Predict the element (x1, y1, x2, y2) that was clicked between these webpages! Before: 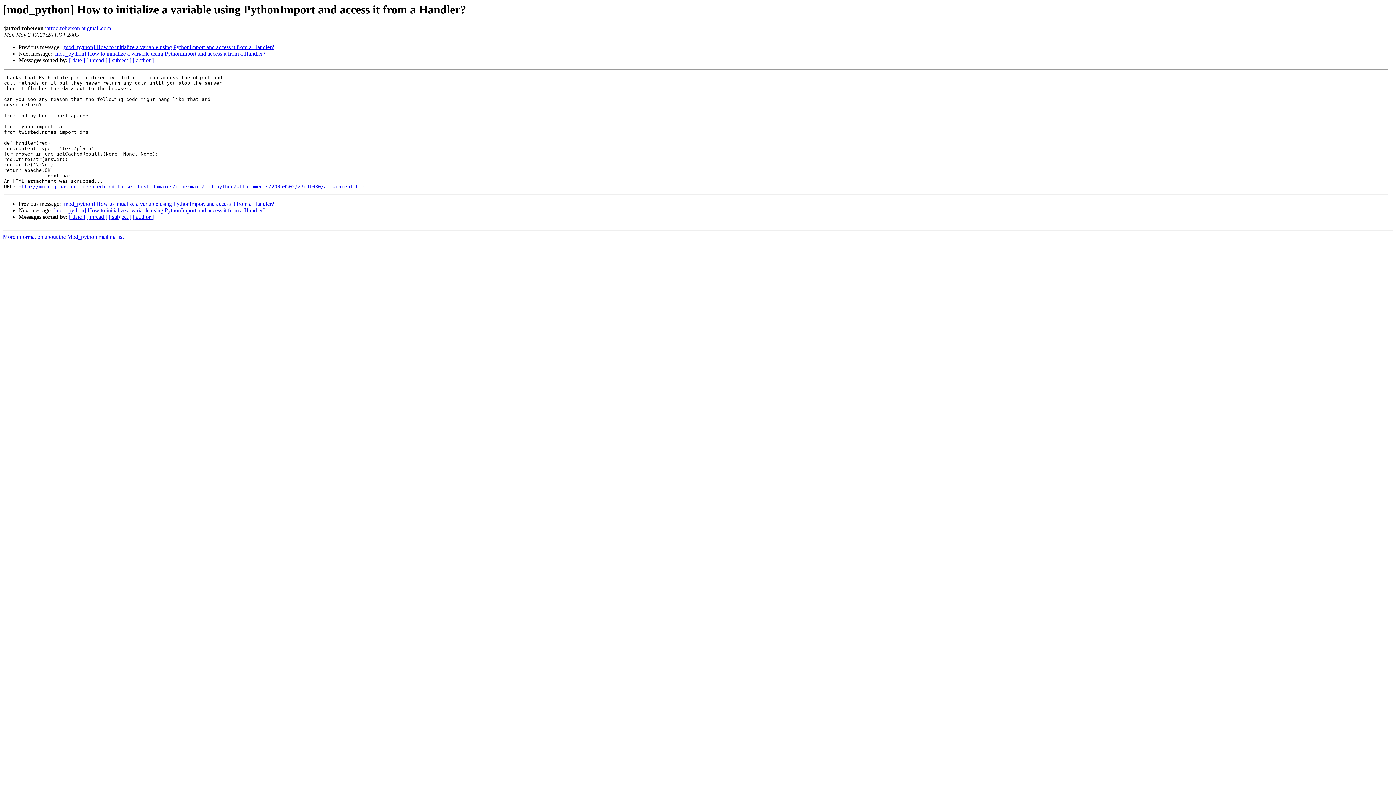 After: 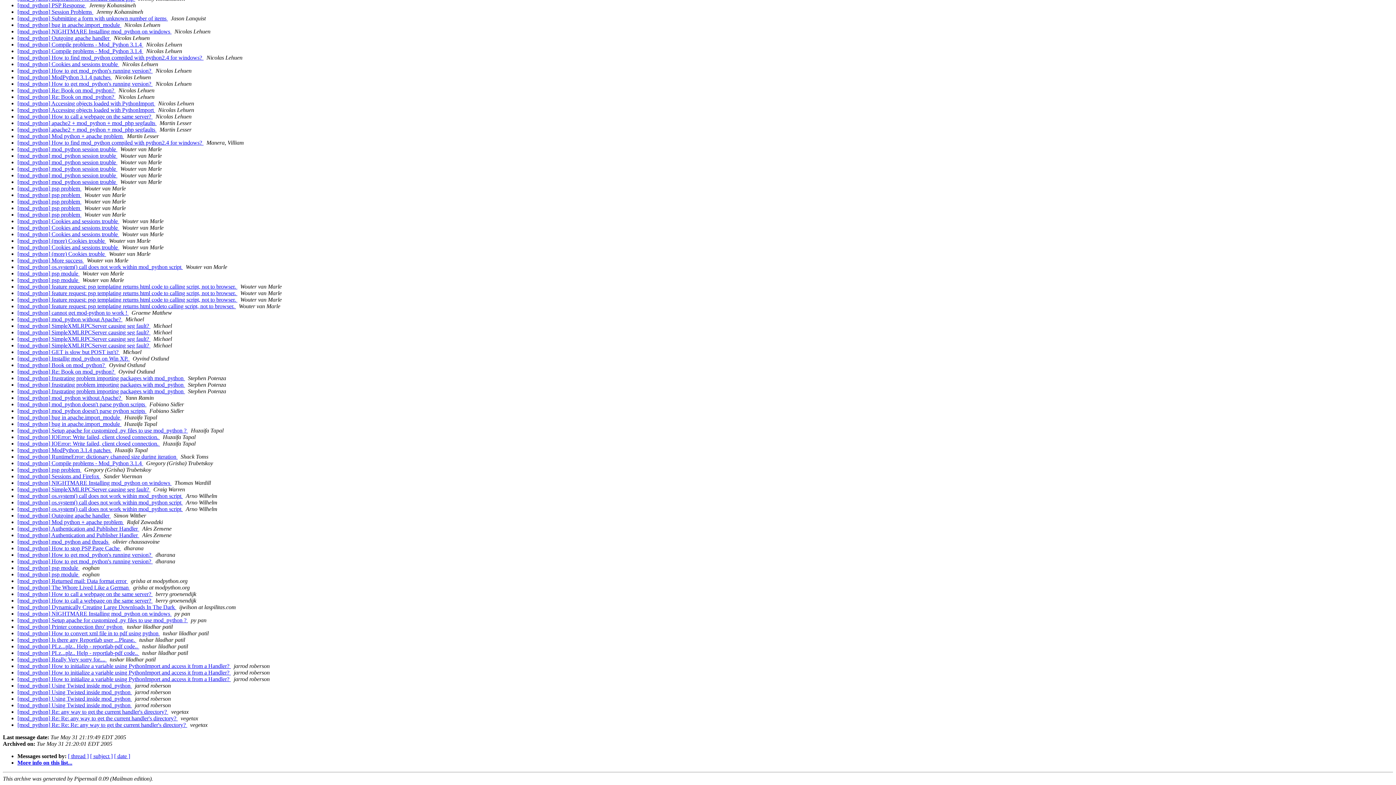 Action: bbox: (132, 213, 153, 220) label: [ author ]